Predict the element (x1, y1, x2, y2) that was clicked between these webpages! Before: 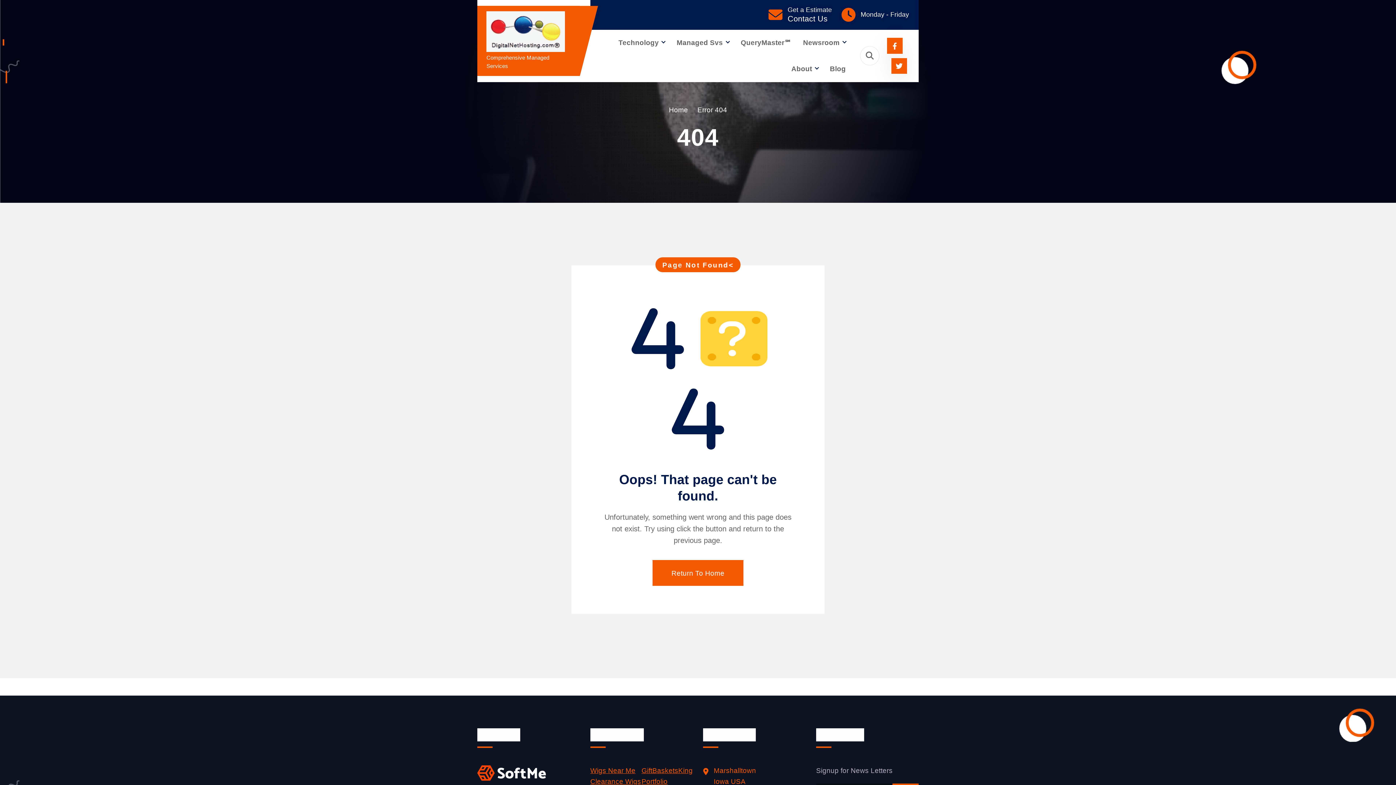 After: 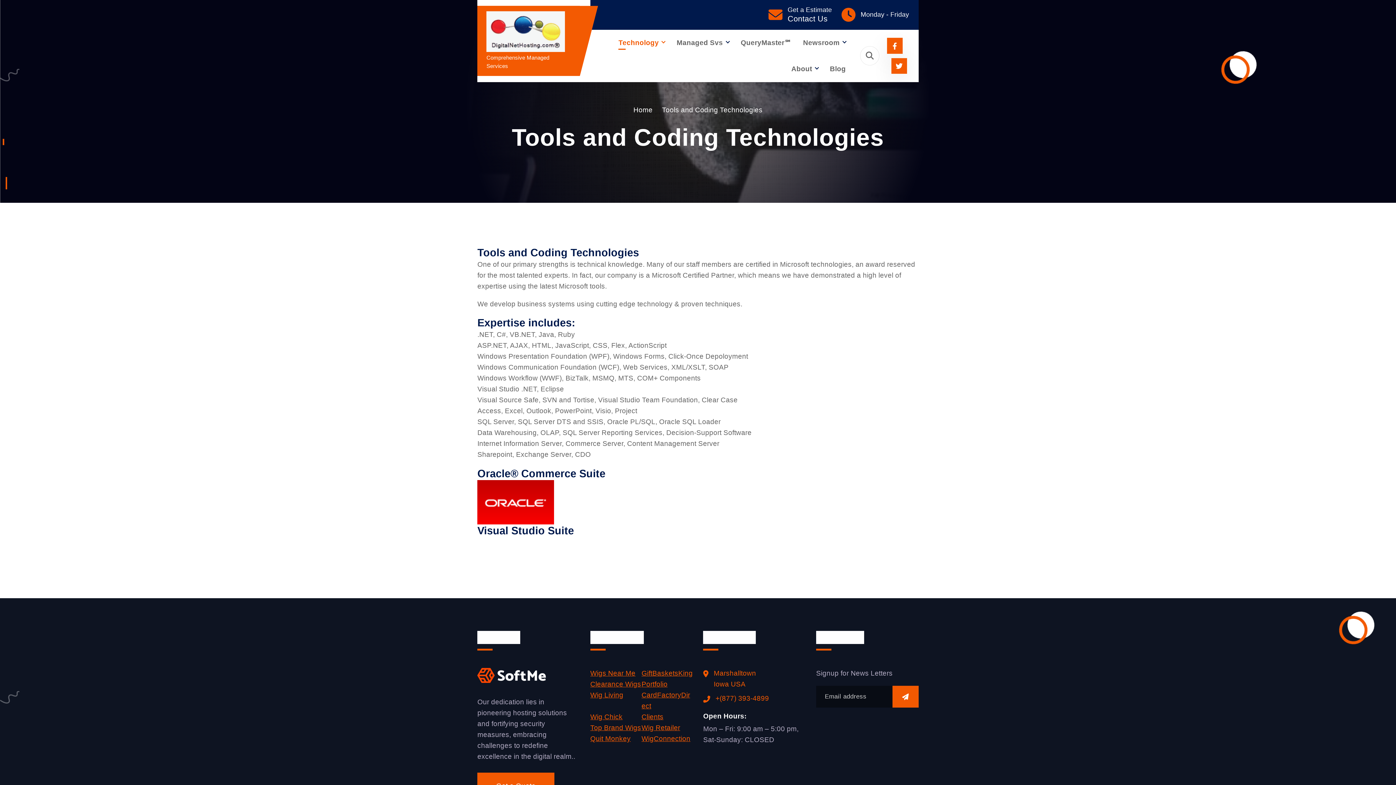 Action: bbox: (618, 35, 665, 49) label: Technology